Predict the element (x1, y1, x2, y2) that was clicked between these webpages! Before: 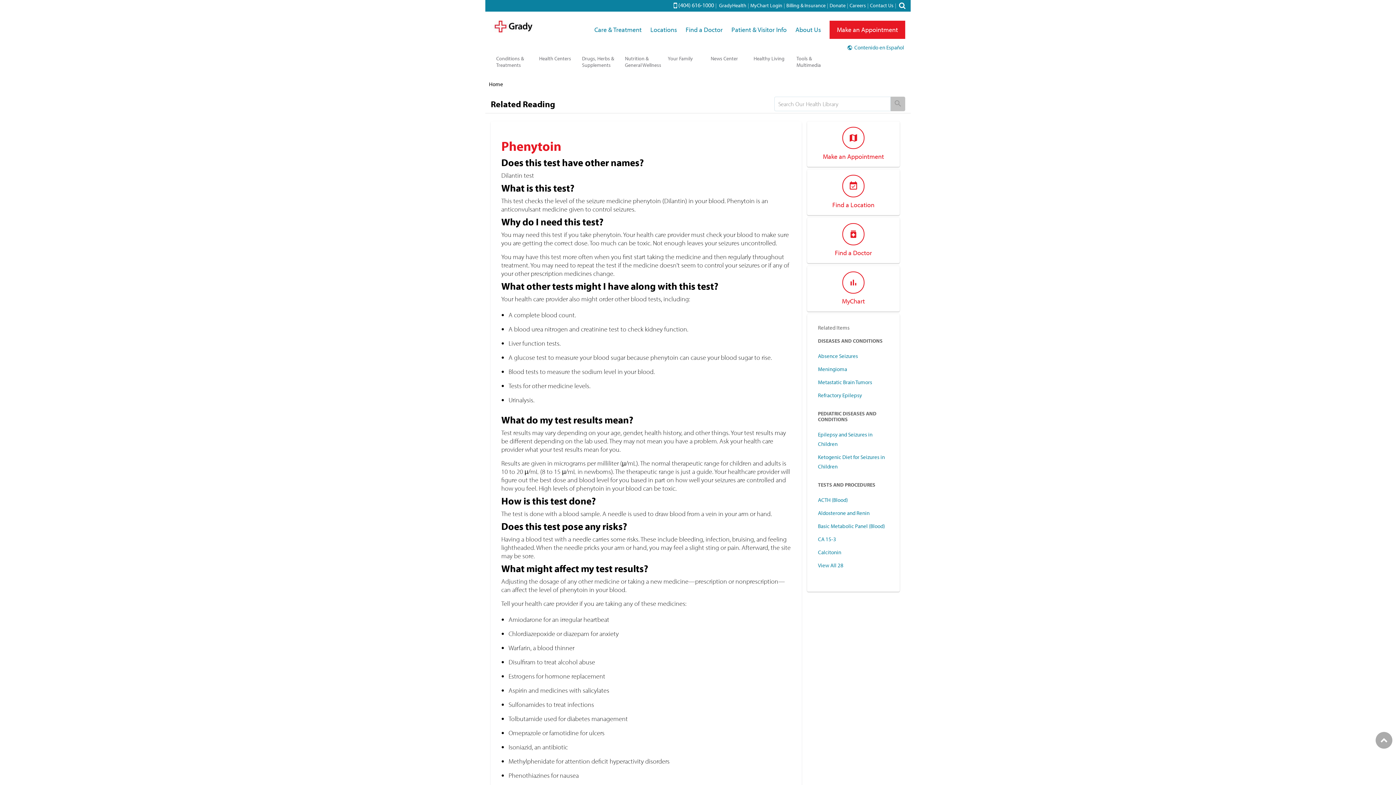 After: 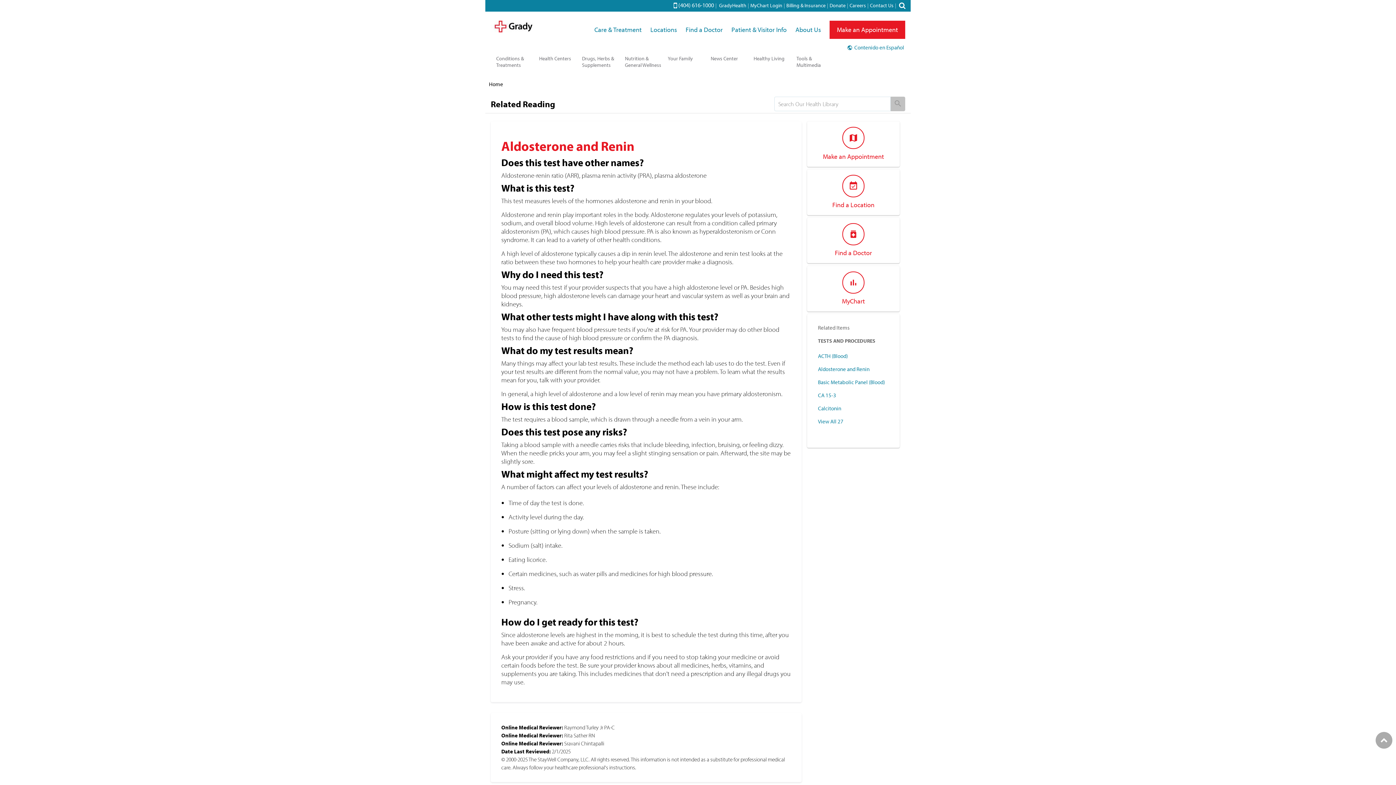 Action: label: Aldosterone and Renin bbox: (818, 509, 869, 516)